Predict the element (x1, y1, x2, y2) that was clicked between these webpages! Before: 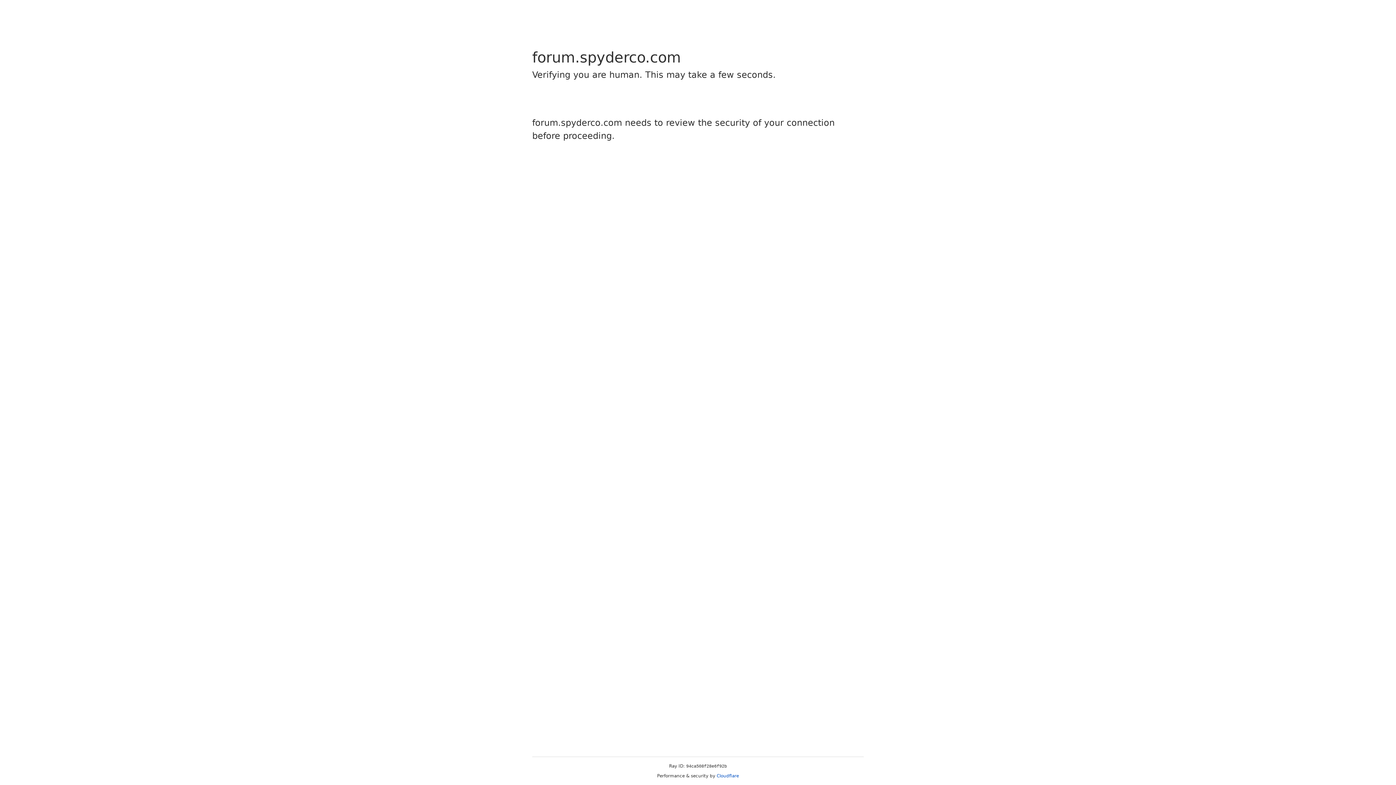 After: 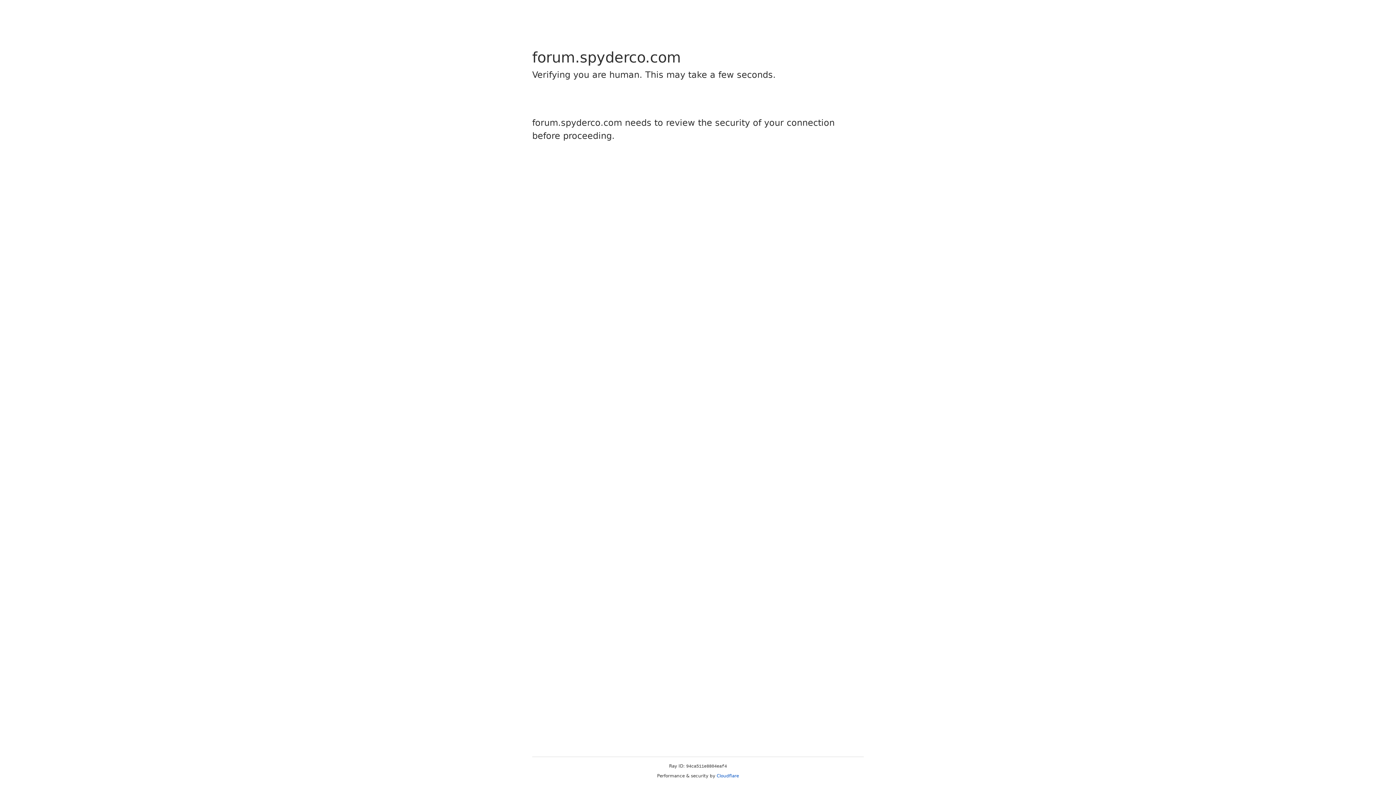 Action: bbox: (716, 773, 739, 778) label: Cloudflare